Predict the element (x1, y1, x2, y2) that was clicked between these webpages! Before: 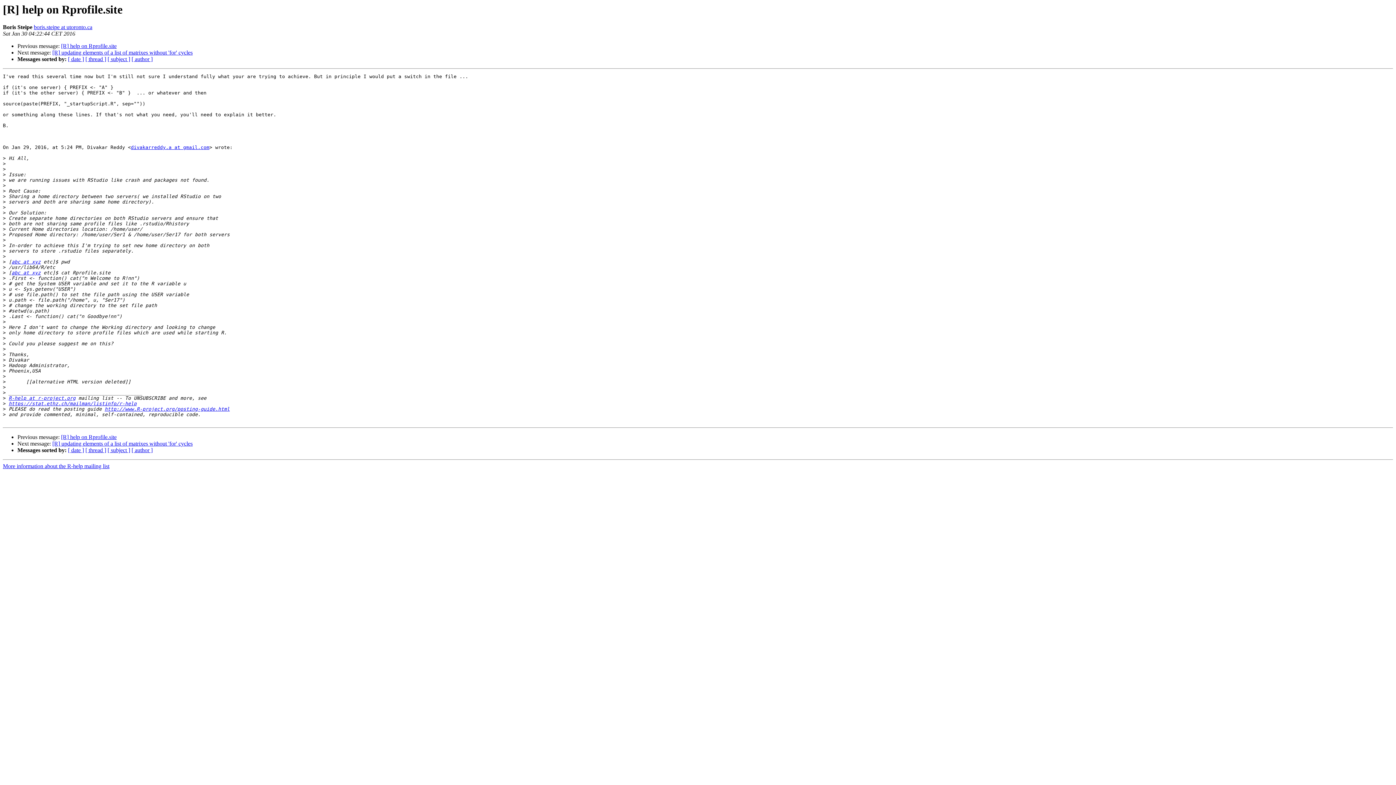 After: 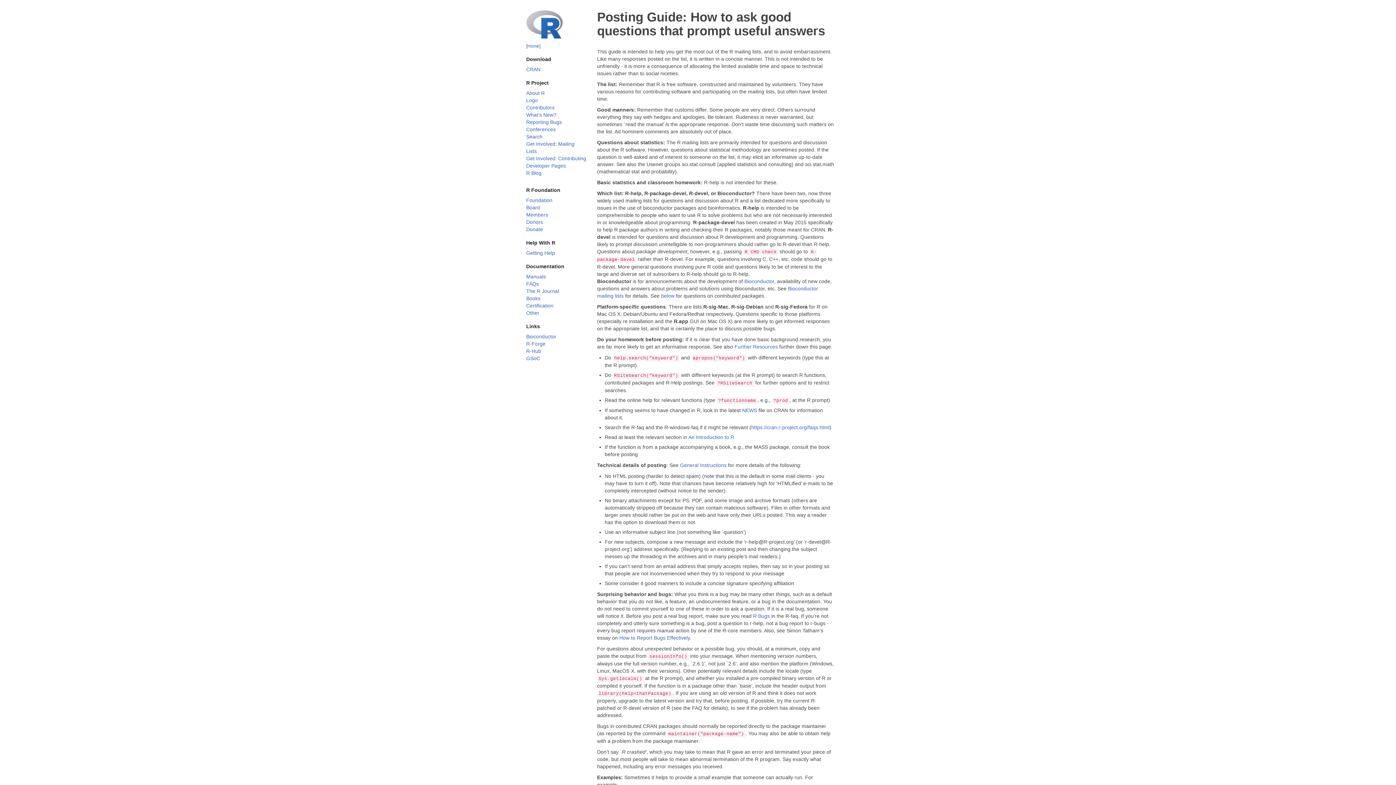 Action: label: http://www.R-project.org/posting-guide.html bbox: (104, 406, 229, 412)